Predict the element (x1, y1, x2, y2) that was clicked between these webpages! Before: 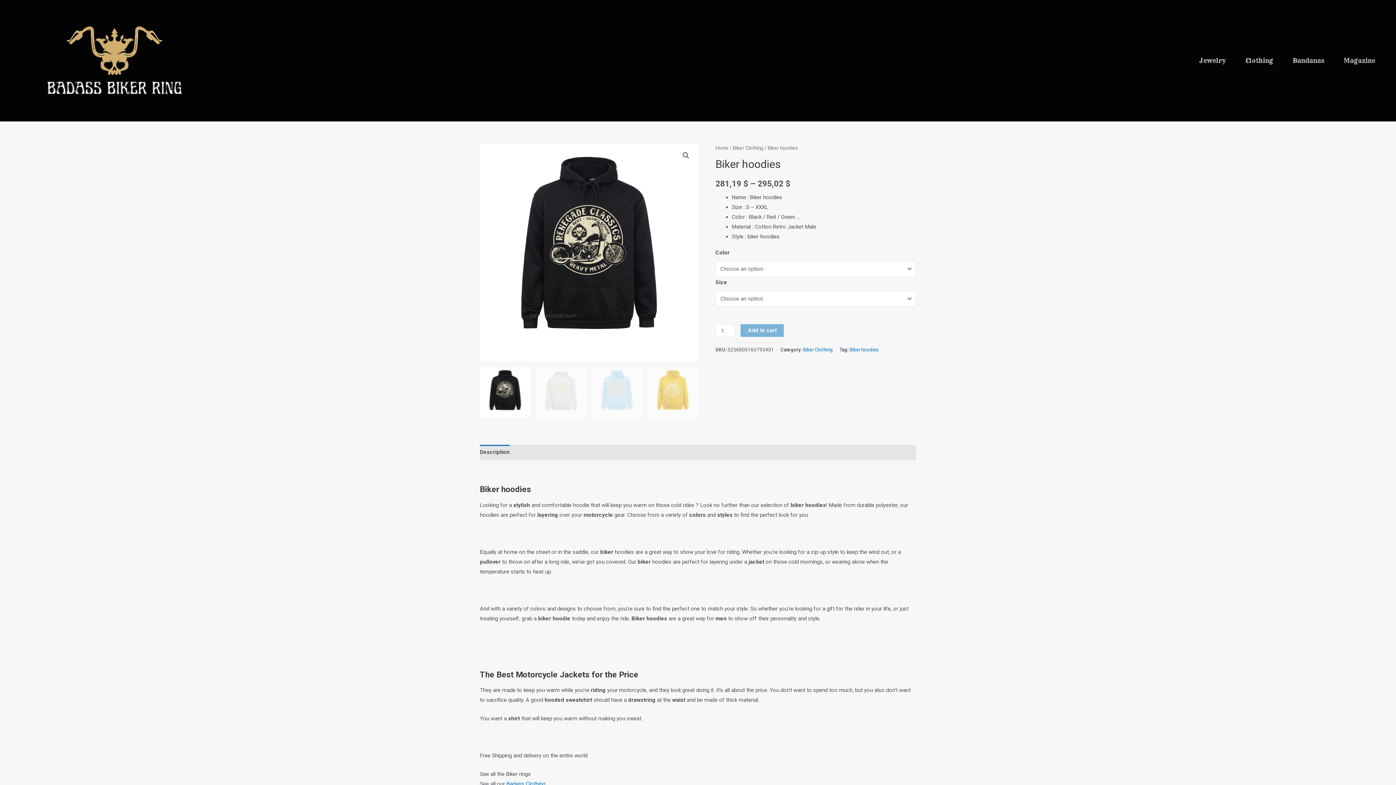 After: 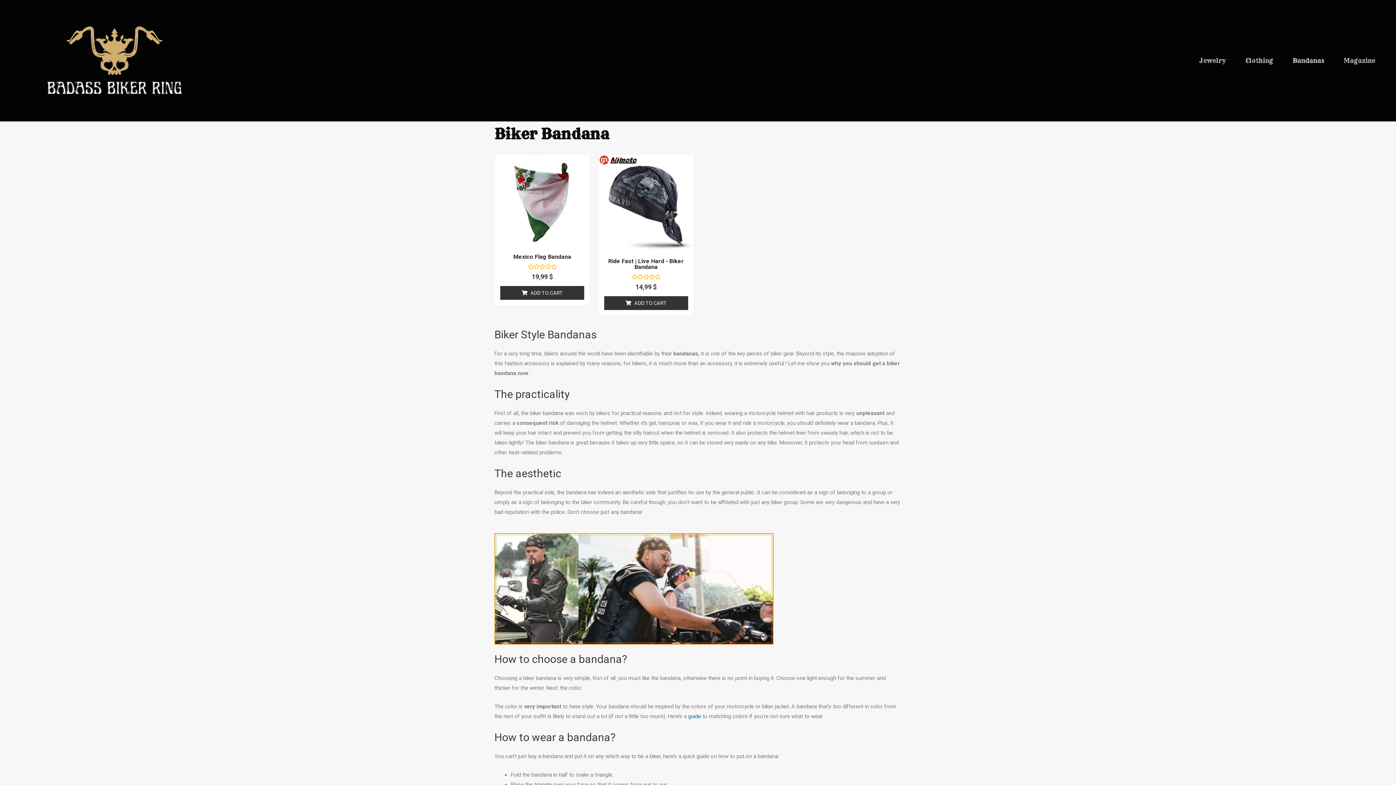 Action: label: Bandanas bbox: (1283, 52, 1334, 69)